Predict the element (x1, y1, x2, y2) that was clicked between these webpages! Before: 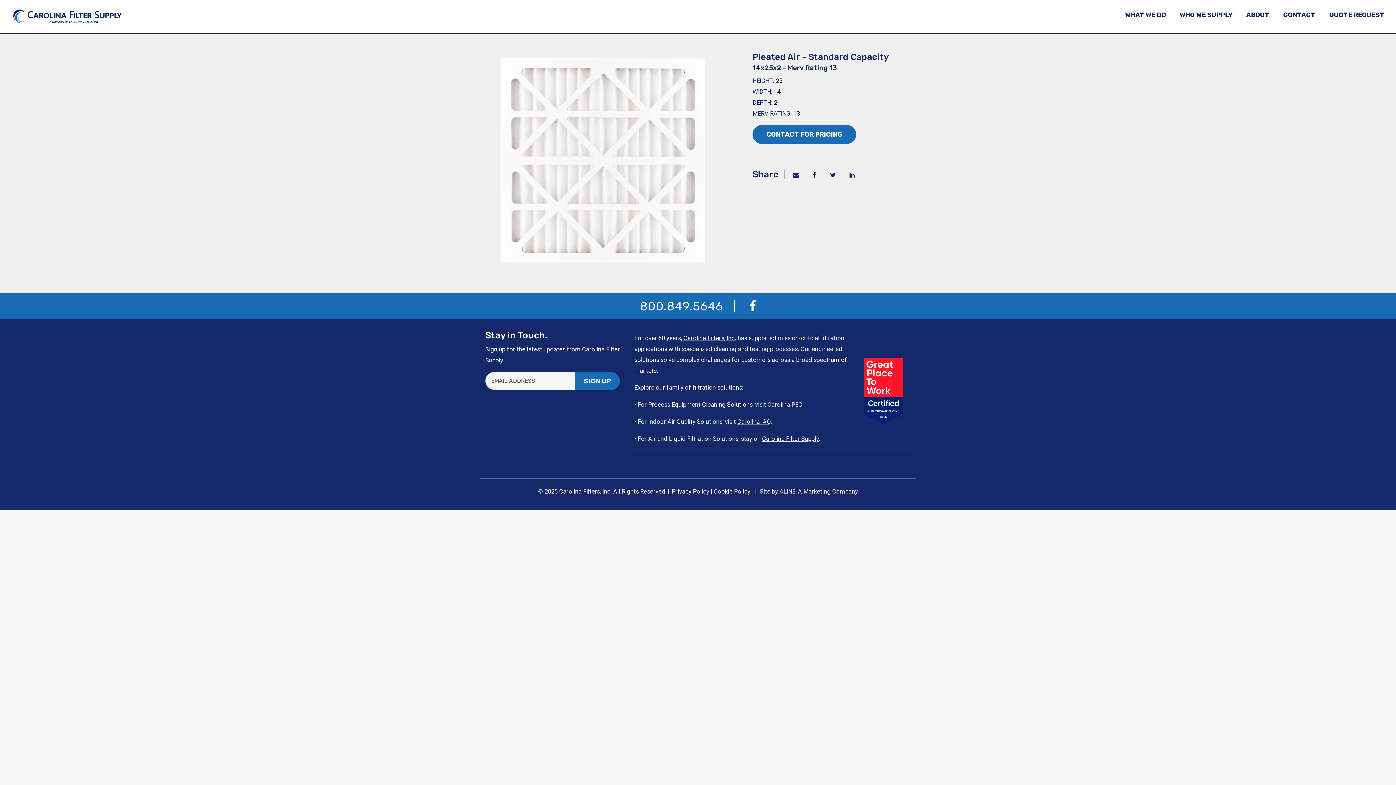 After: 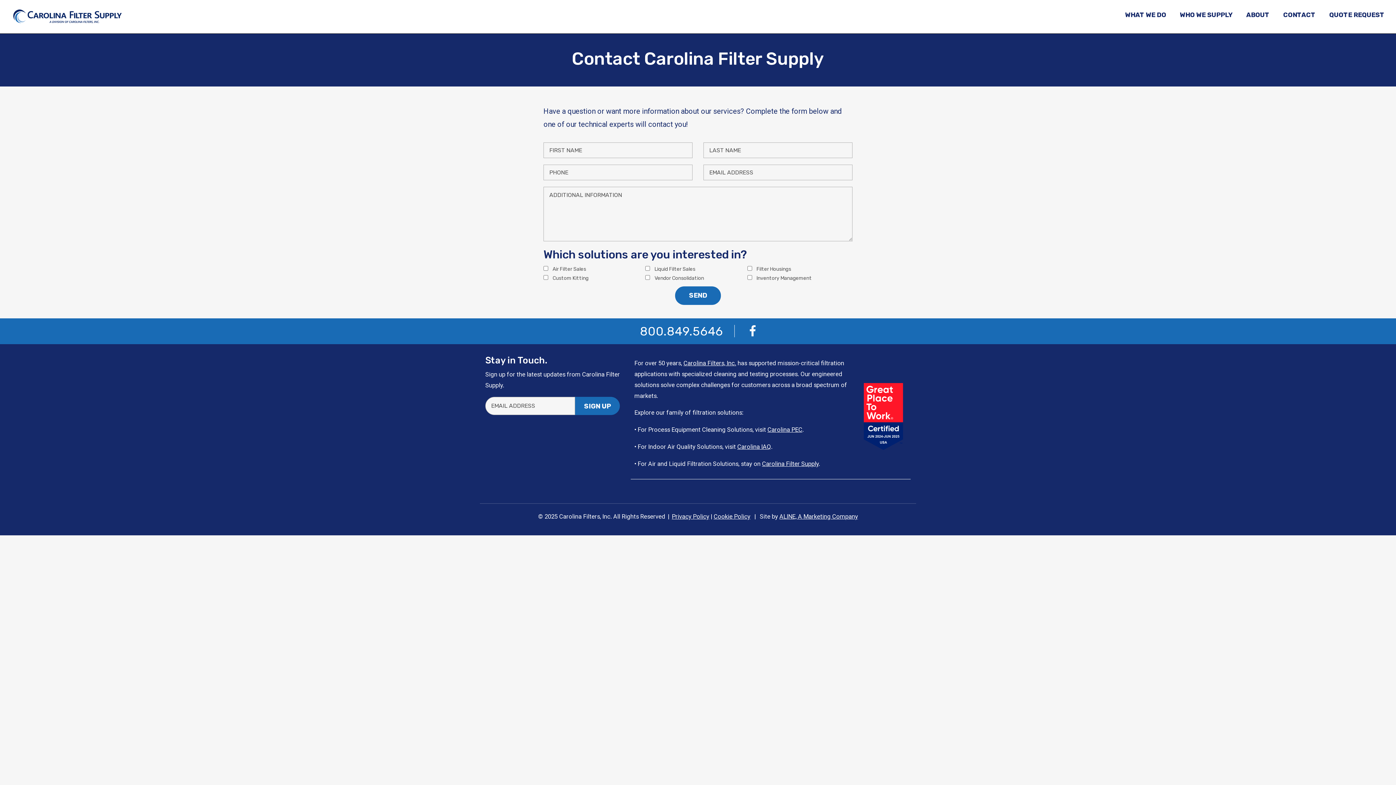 Action: label: CONTACT FOR PRICING bbox: (752, 125, 856, 143)